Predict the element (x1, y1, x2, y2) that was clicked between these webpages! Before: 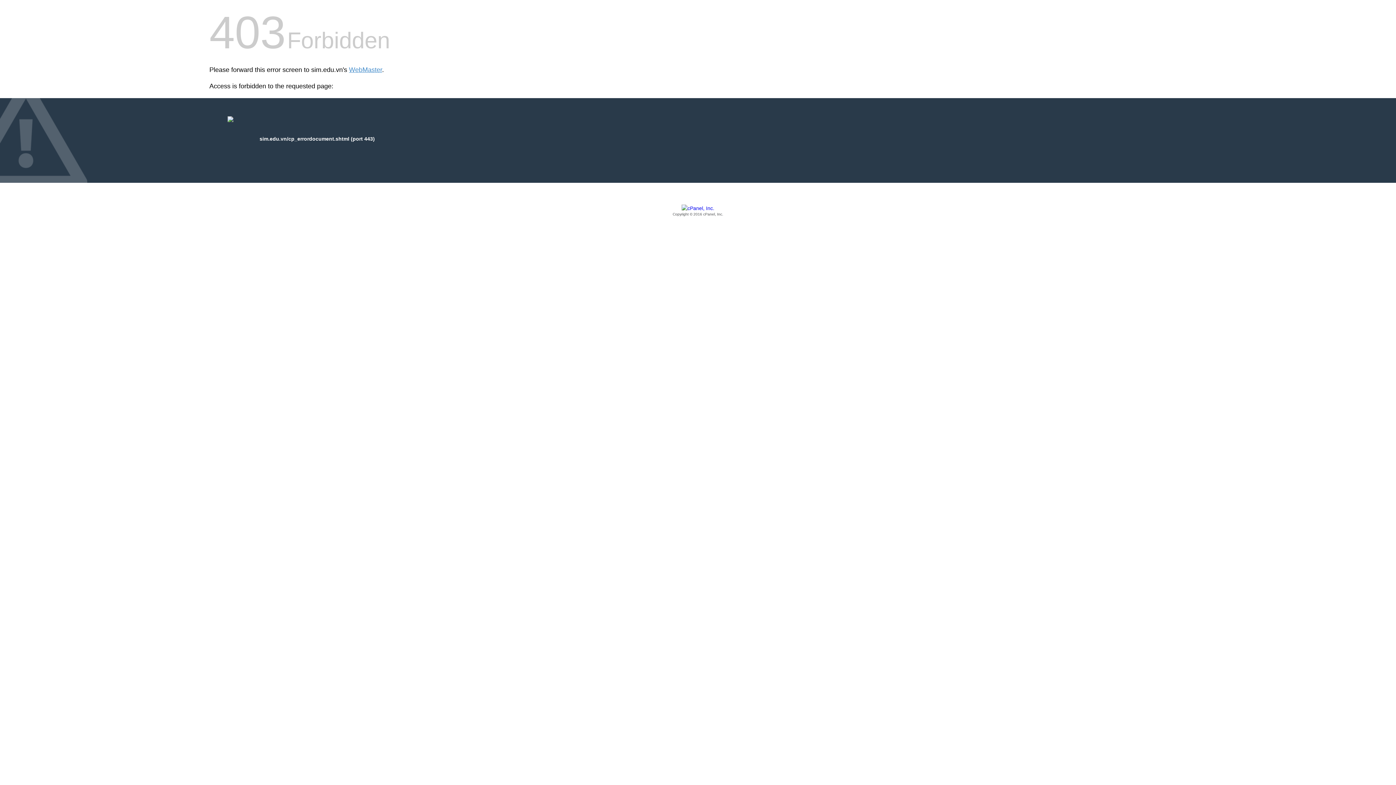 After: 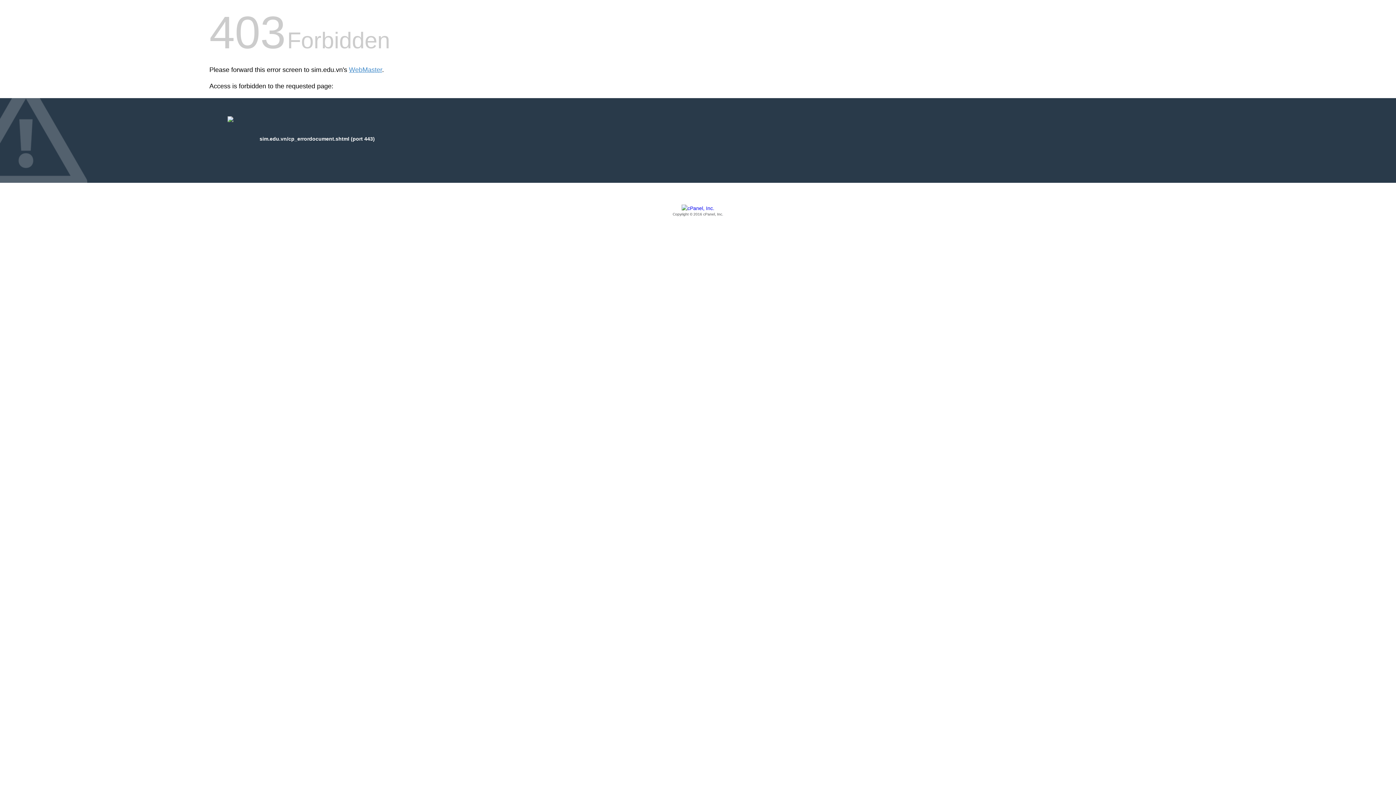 Action: bbox: (209, 205, 1186, 217) label: Copyright © 2016 cPanel, Inc.